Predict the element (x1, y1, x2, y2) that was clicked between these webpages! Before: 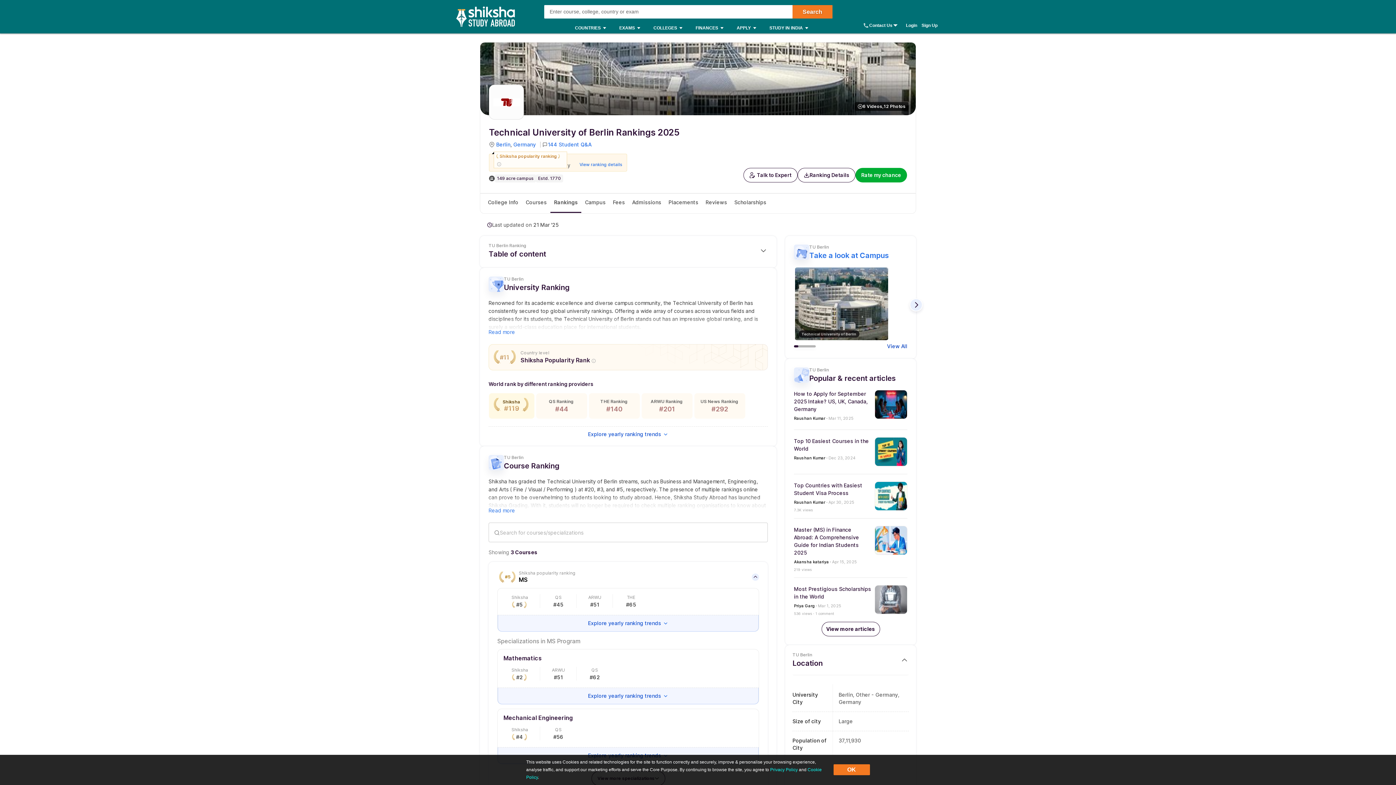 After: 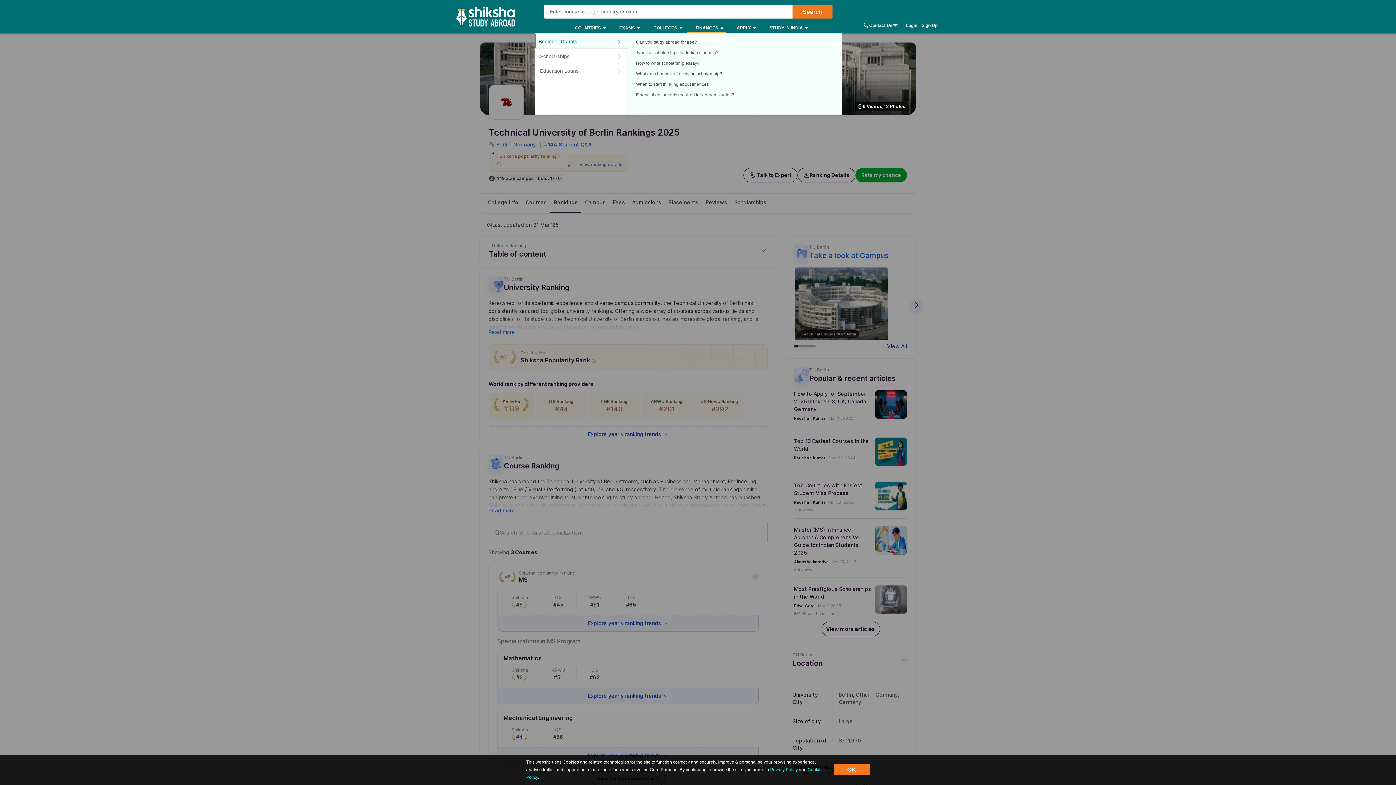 Action: bbox: (687, 22, 727, 33) label: FINANCES